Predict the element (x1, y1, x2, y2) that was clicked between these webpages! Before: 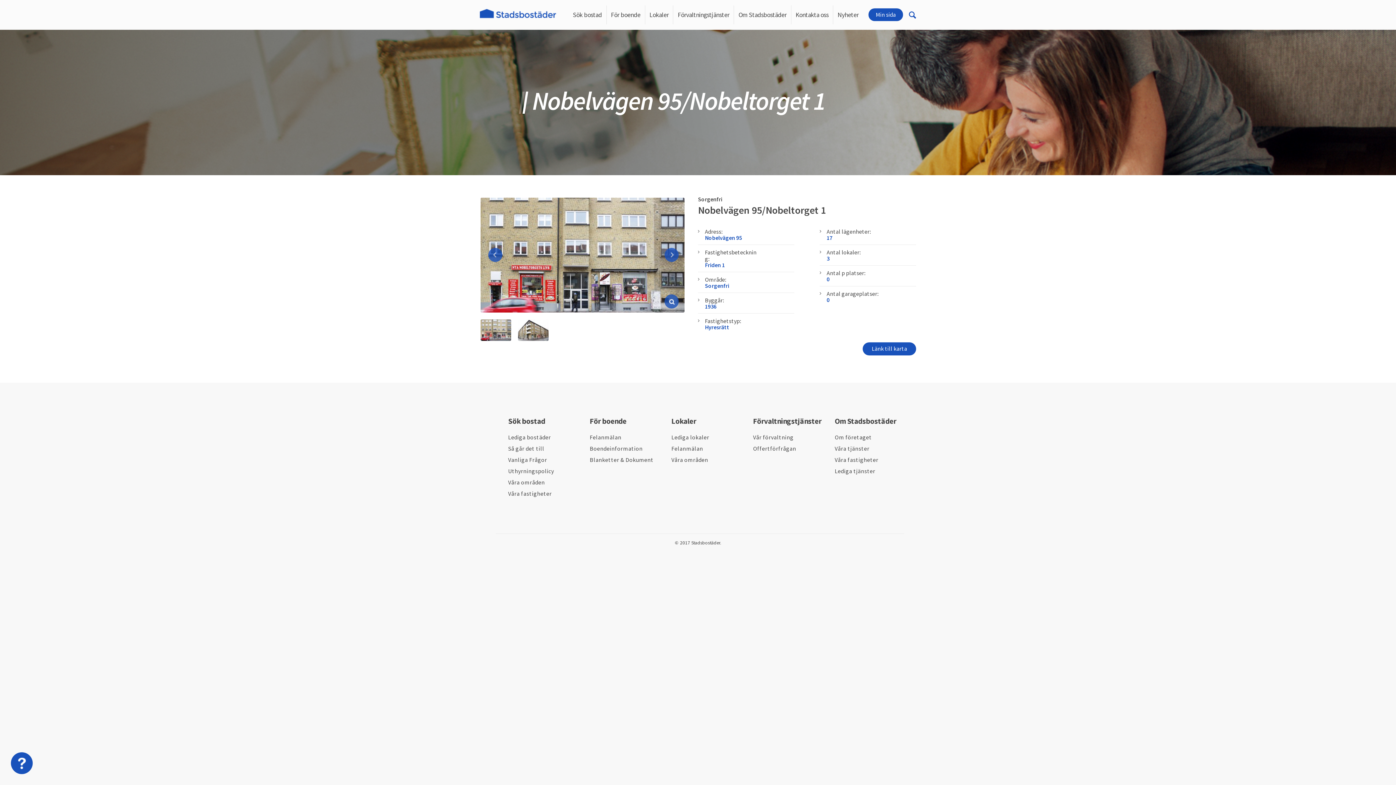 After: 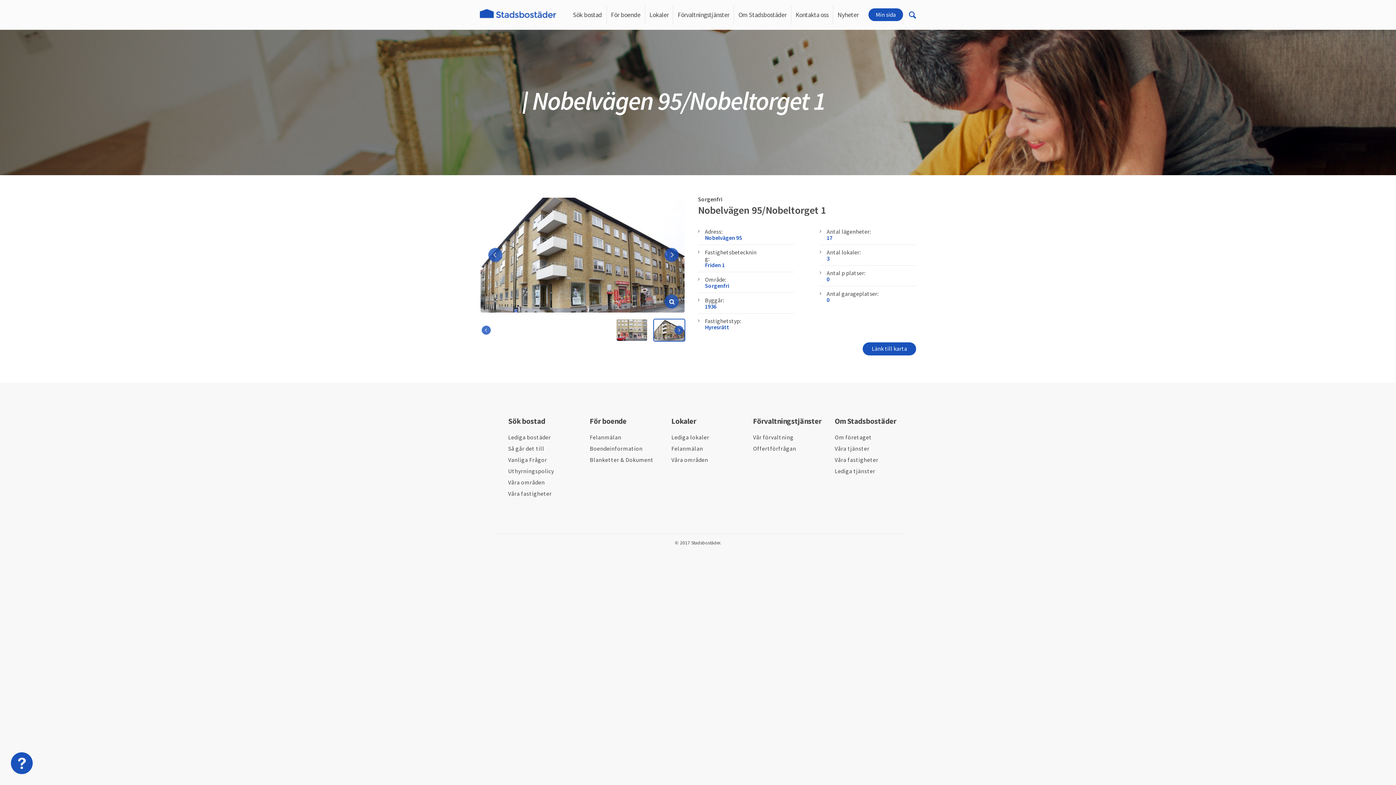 Action: bbox: (486, 470, 518, 477)